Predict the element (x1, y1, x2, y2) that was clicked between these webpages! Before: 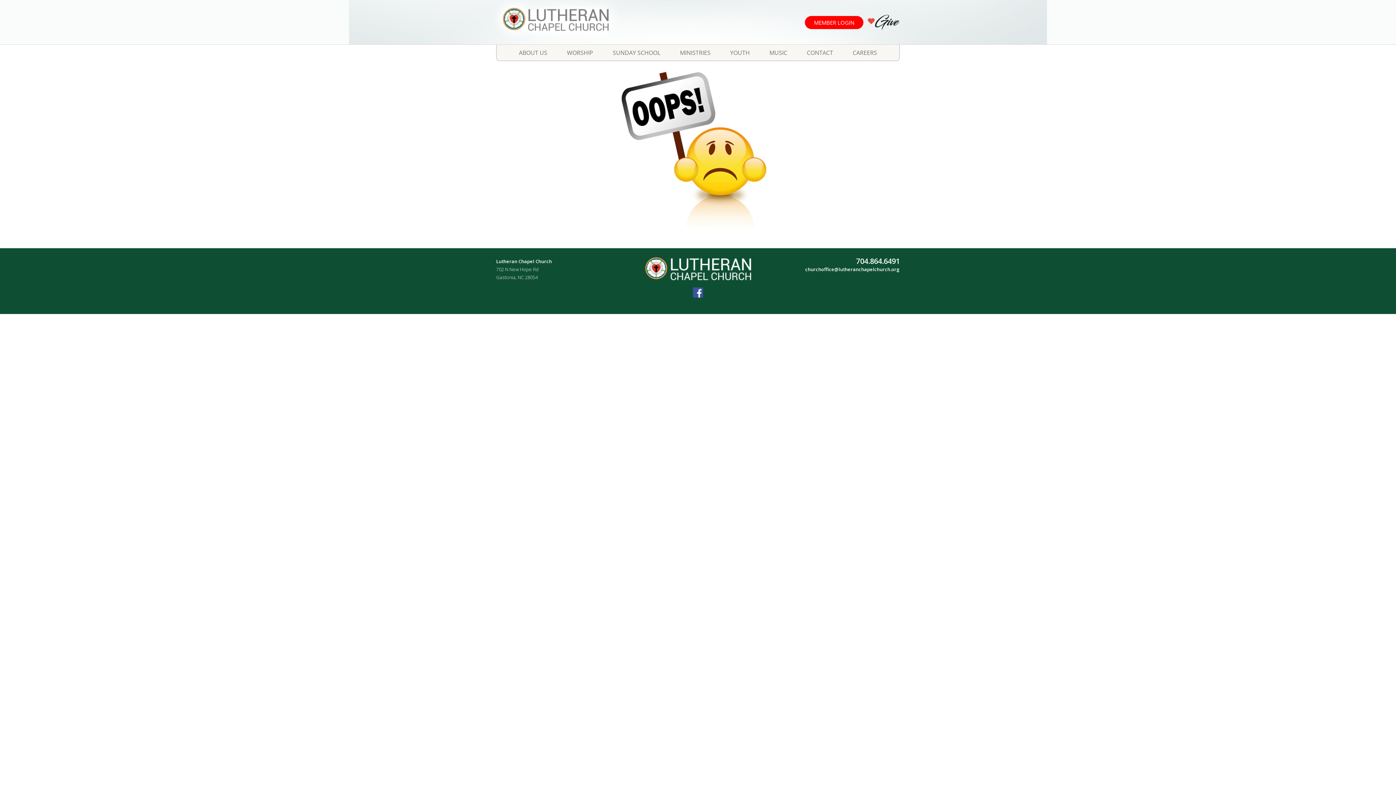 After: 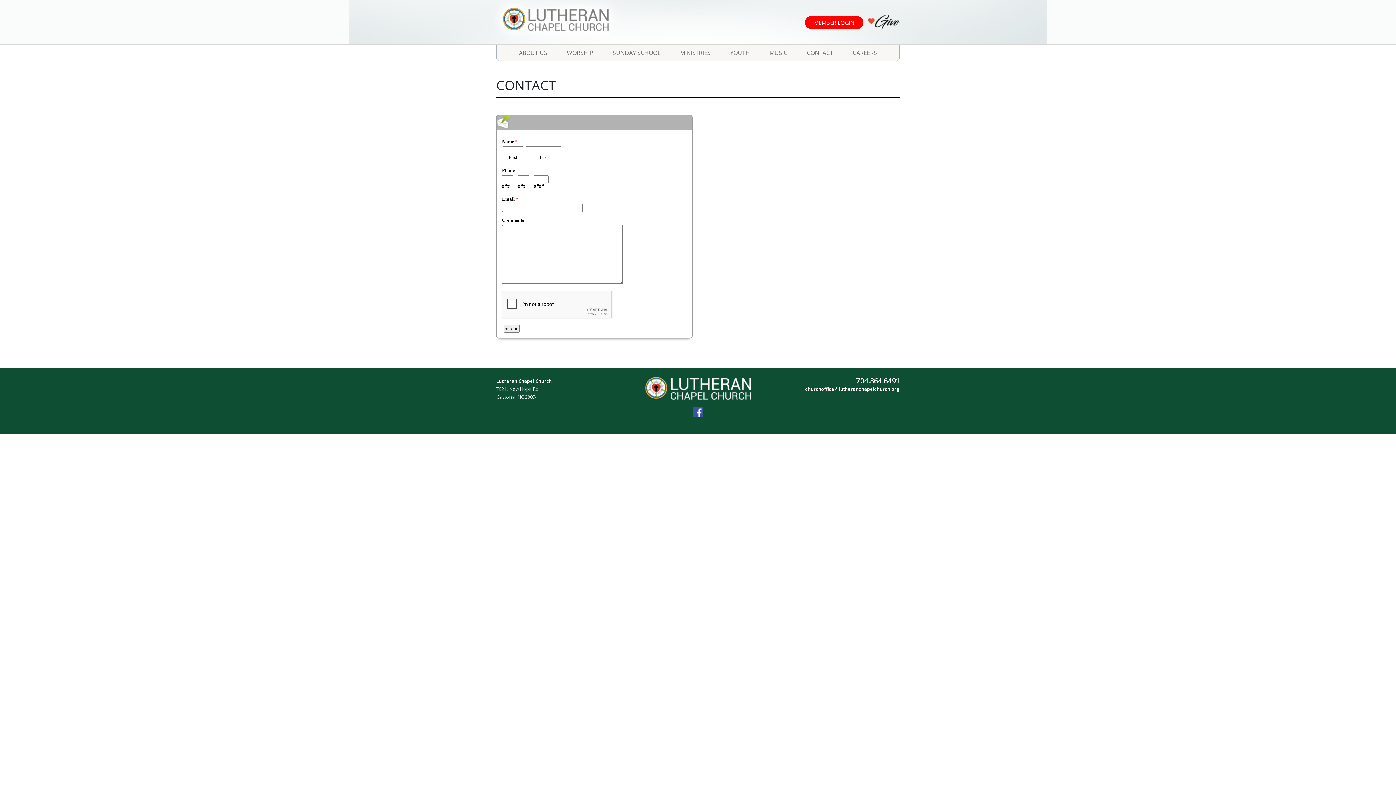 Action: bbox: (798, 44, 842, 60) label: CONTACT